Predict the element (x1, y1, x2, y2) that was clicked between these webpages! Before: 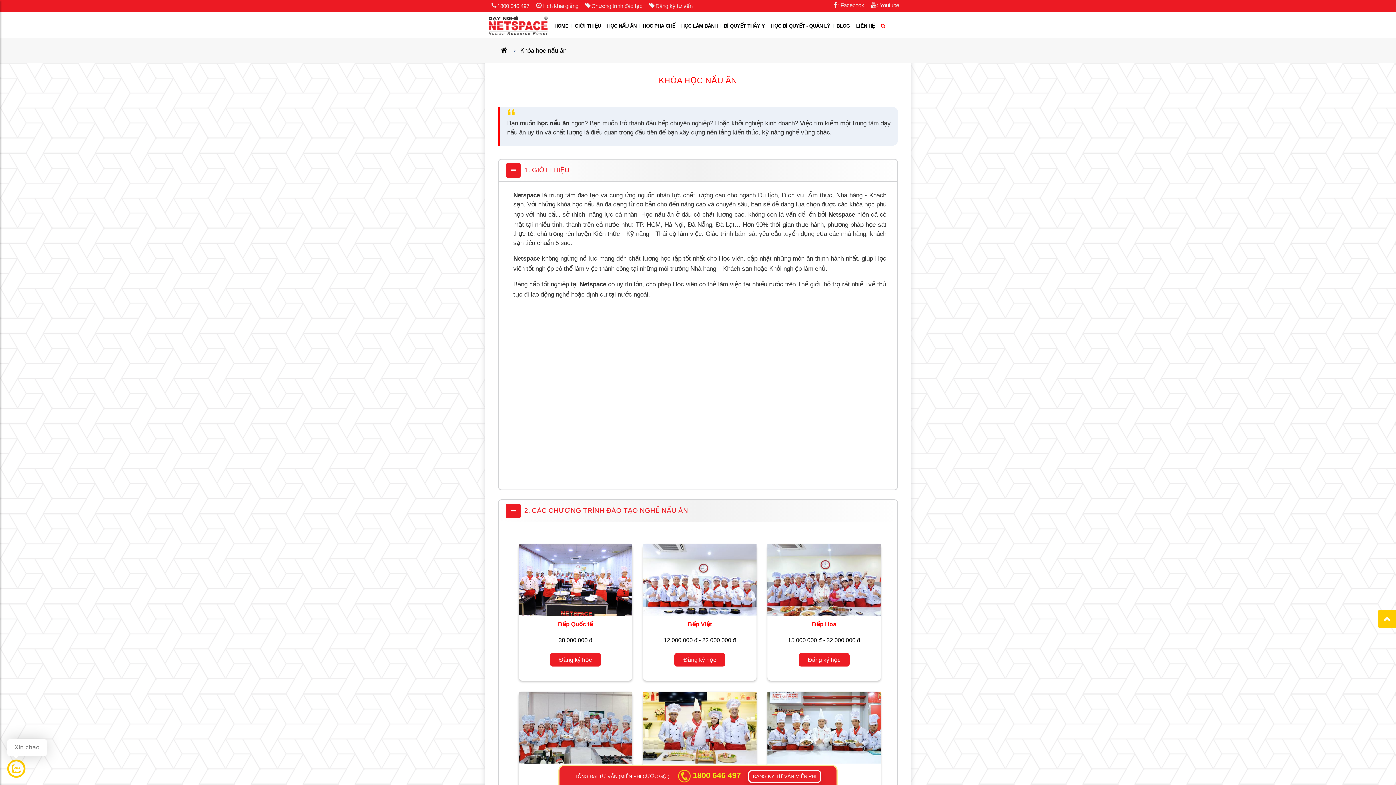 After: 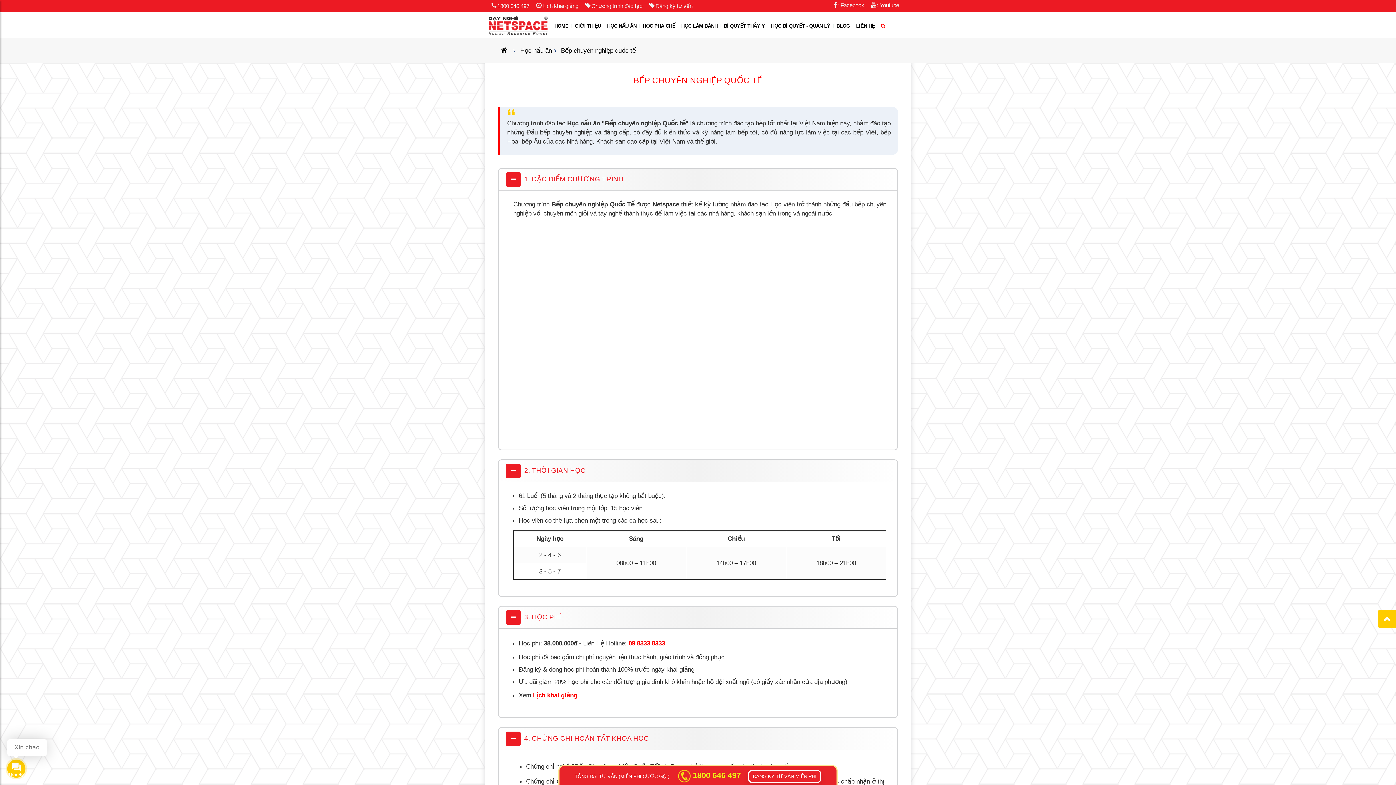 Action: label: Bếp Quốc tế bbox: (558, 621, 593, 627)